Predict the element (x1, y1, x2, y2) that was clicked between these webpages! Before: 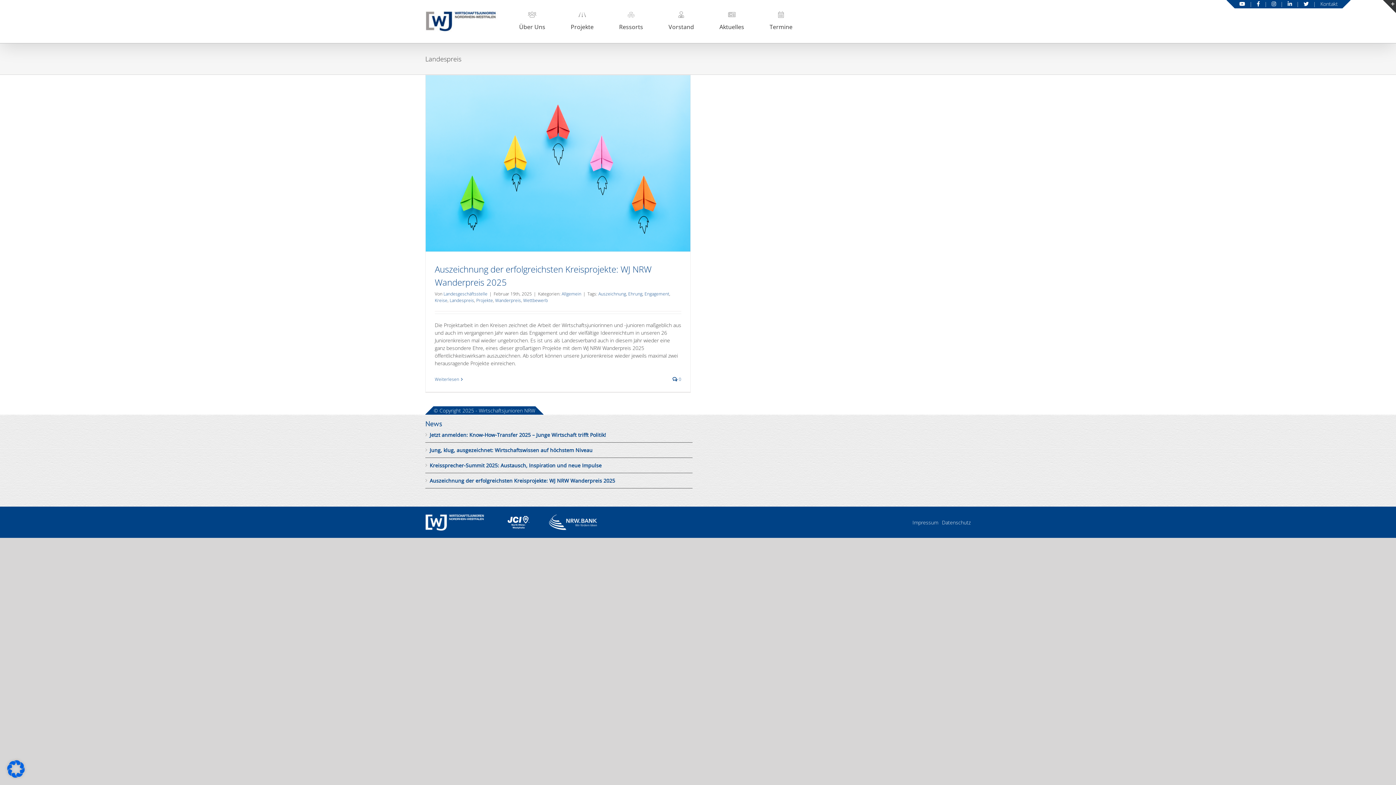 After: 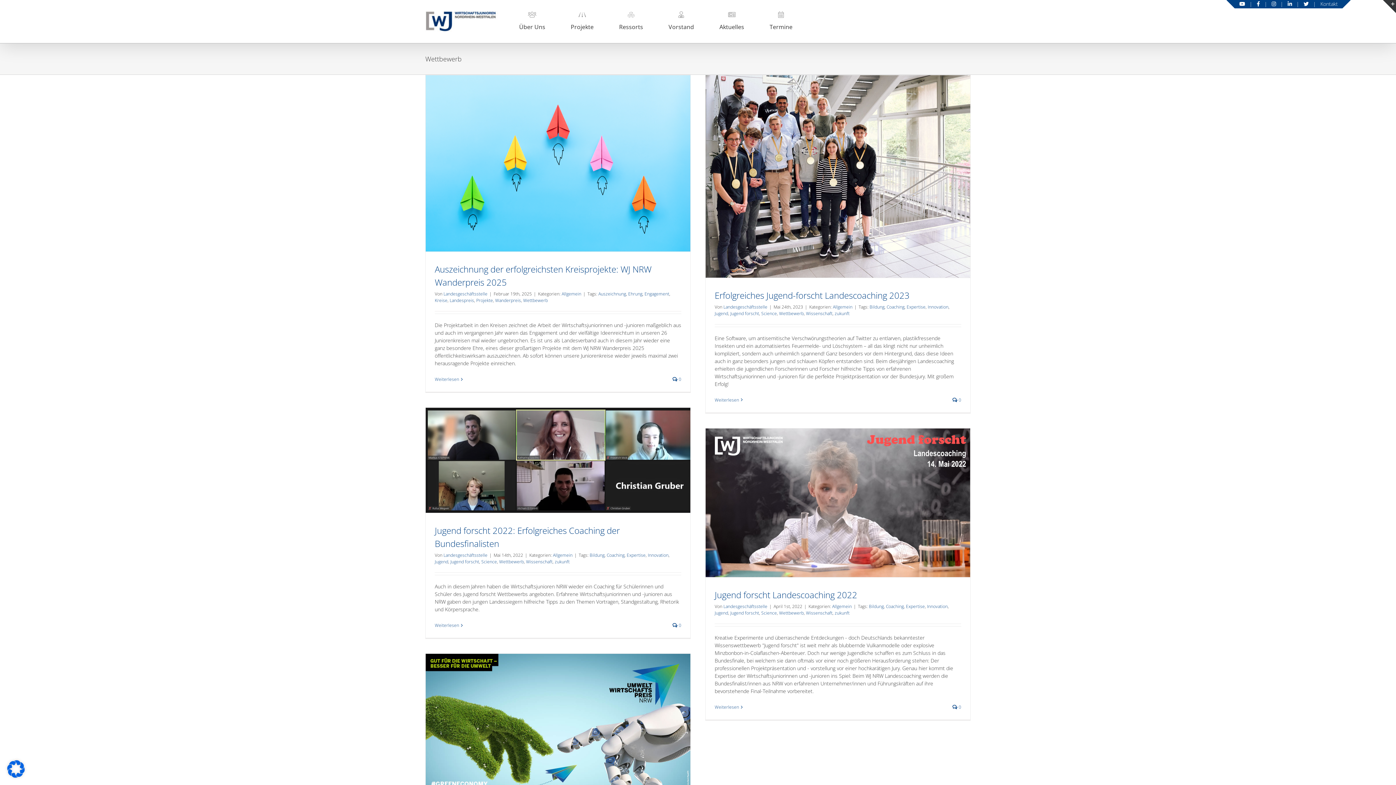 Action: bbox: (523, 297, 548, 303) label: Wettbewerb